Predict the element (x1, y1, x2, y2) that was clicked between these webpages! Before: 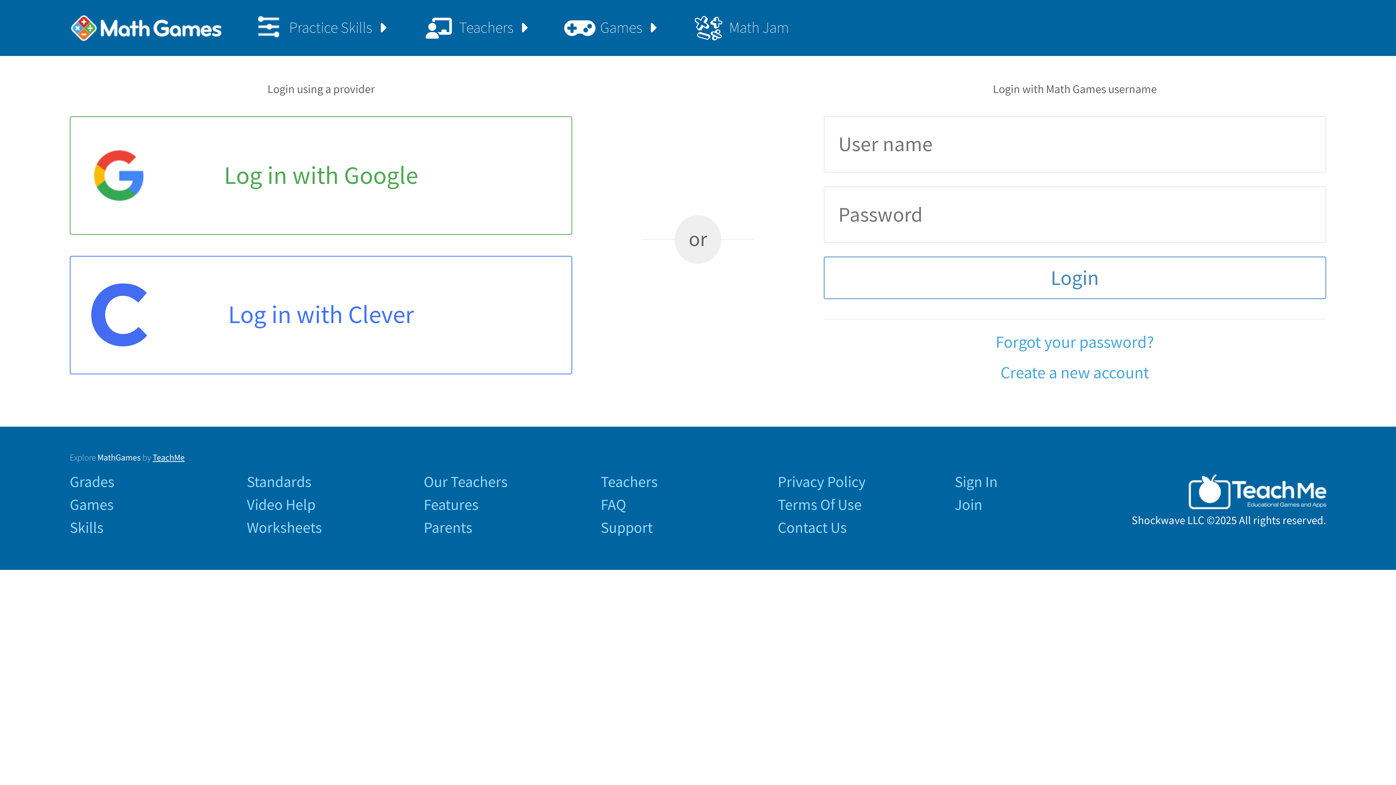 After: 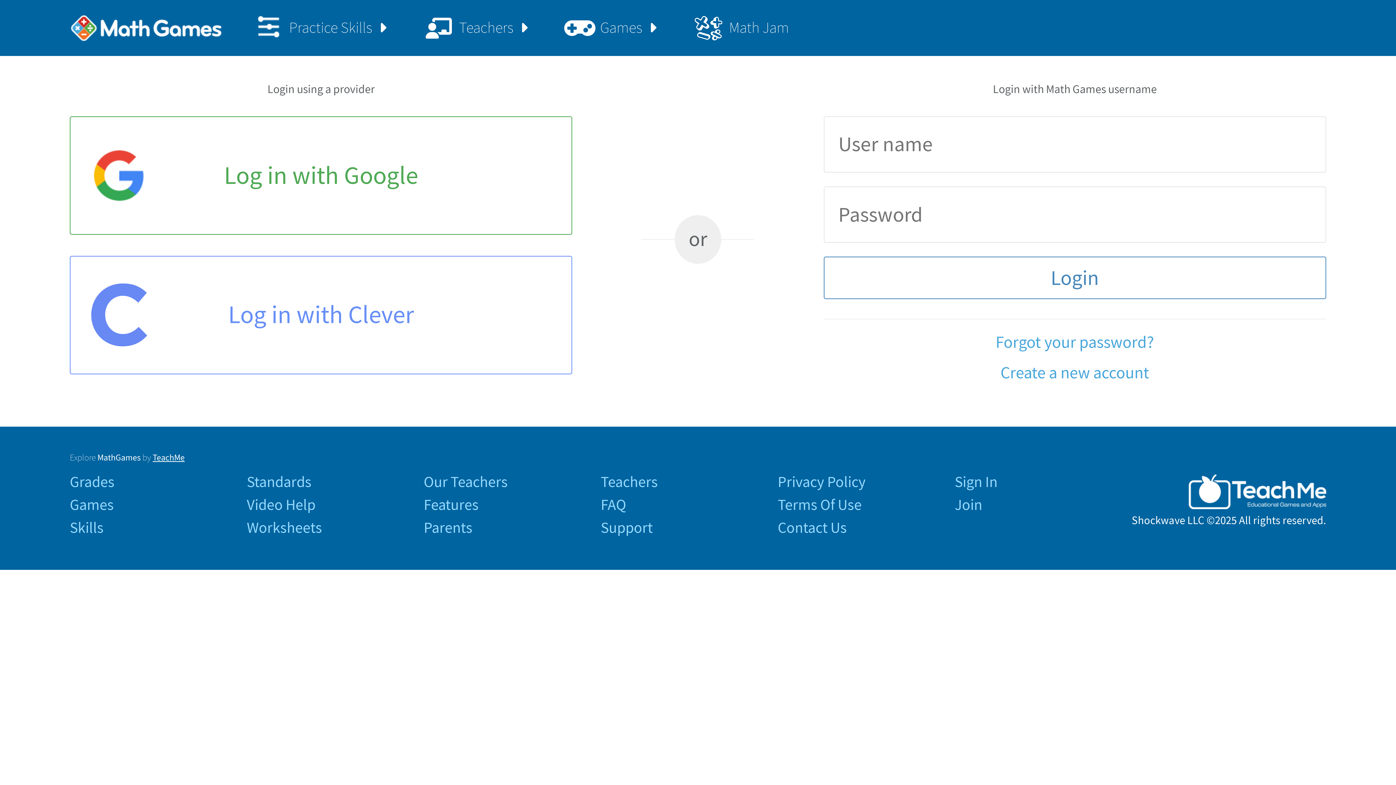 Action: label: Log in with Clever bbox: (69, 255, 572, 374)